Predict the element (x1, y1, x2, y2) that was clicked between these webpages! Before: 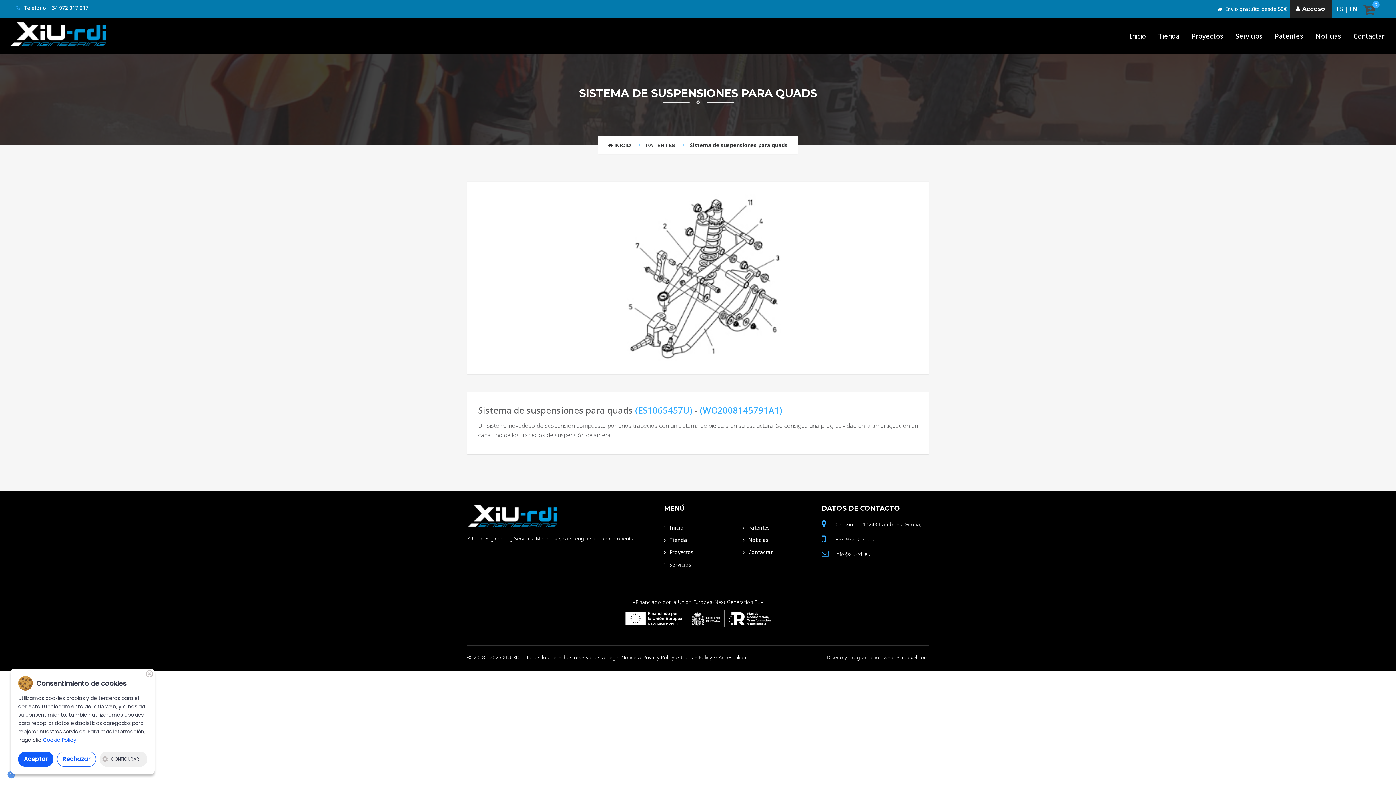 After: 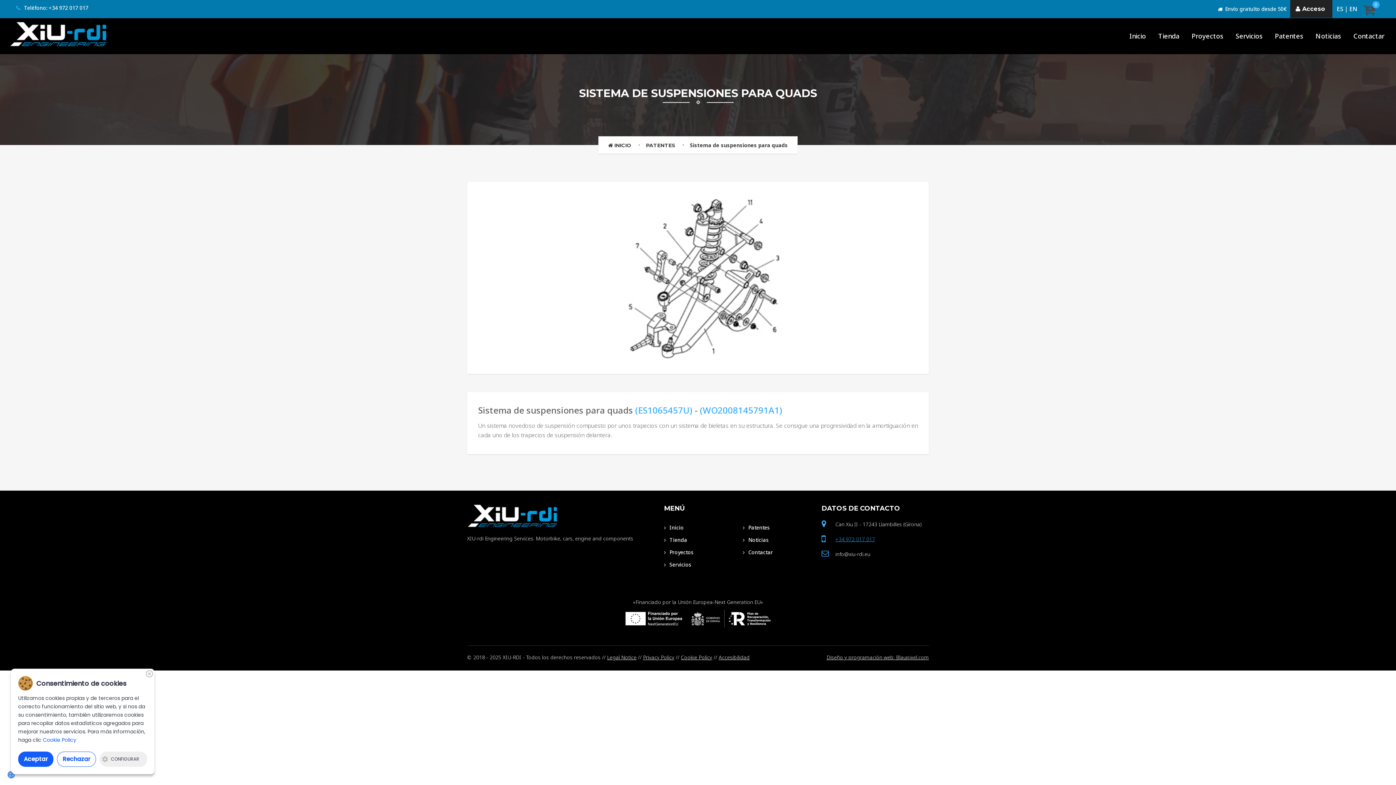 Action: bbox: (835, 536, 875, 542) label: +34 972 017 017